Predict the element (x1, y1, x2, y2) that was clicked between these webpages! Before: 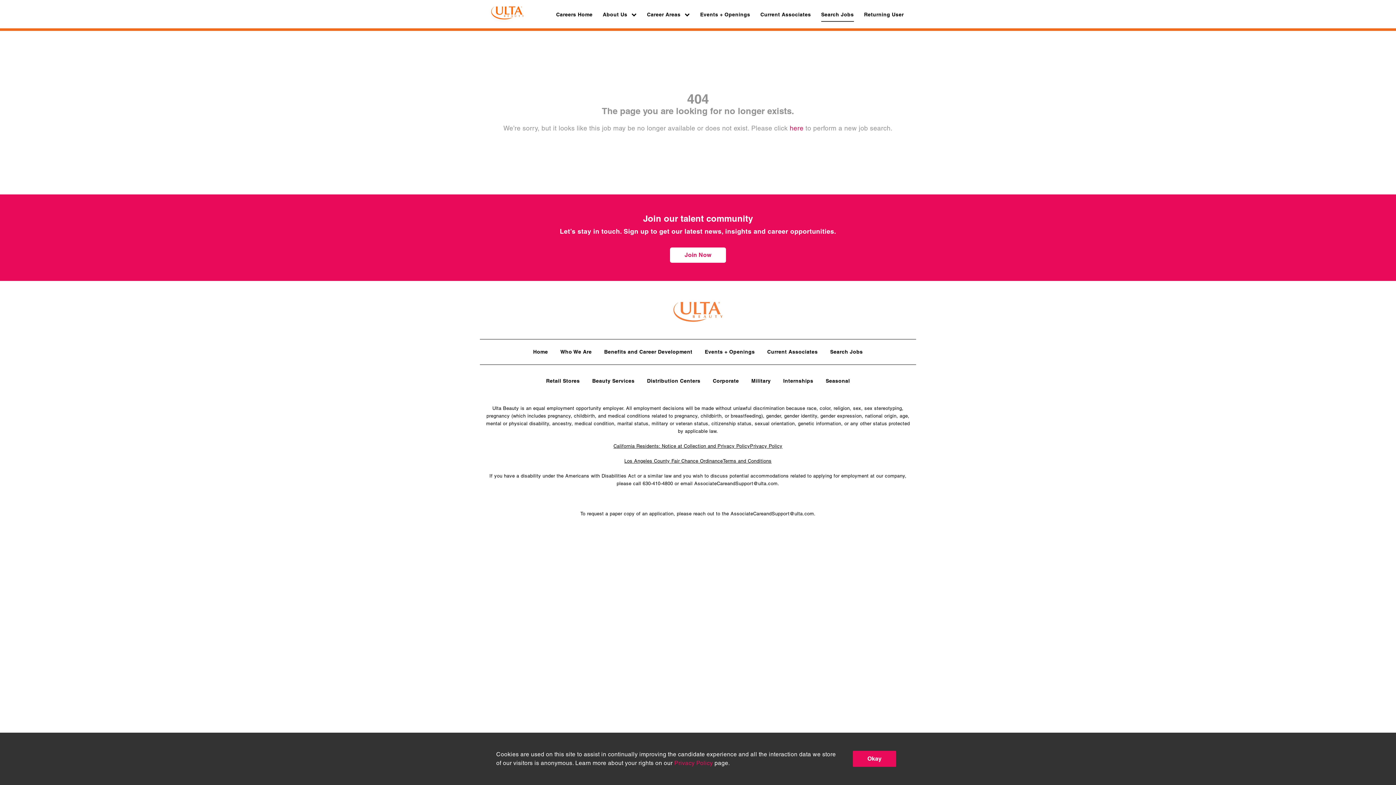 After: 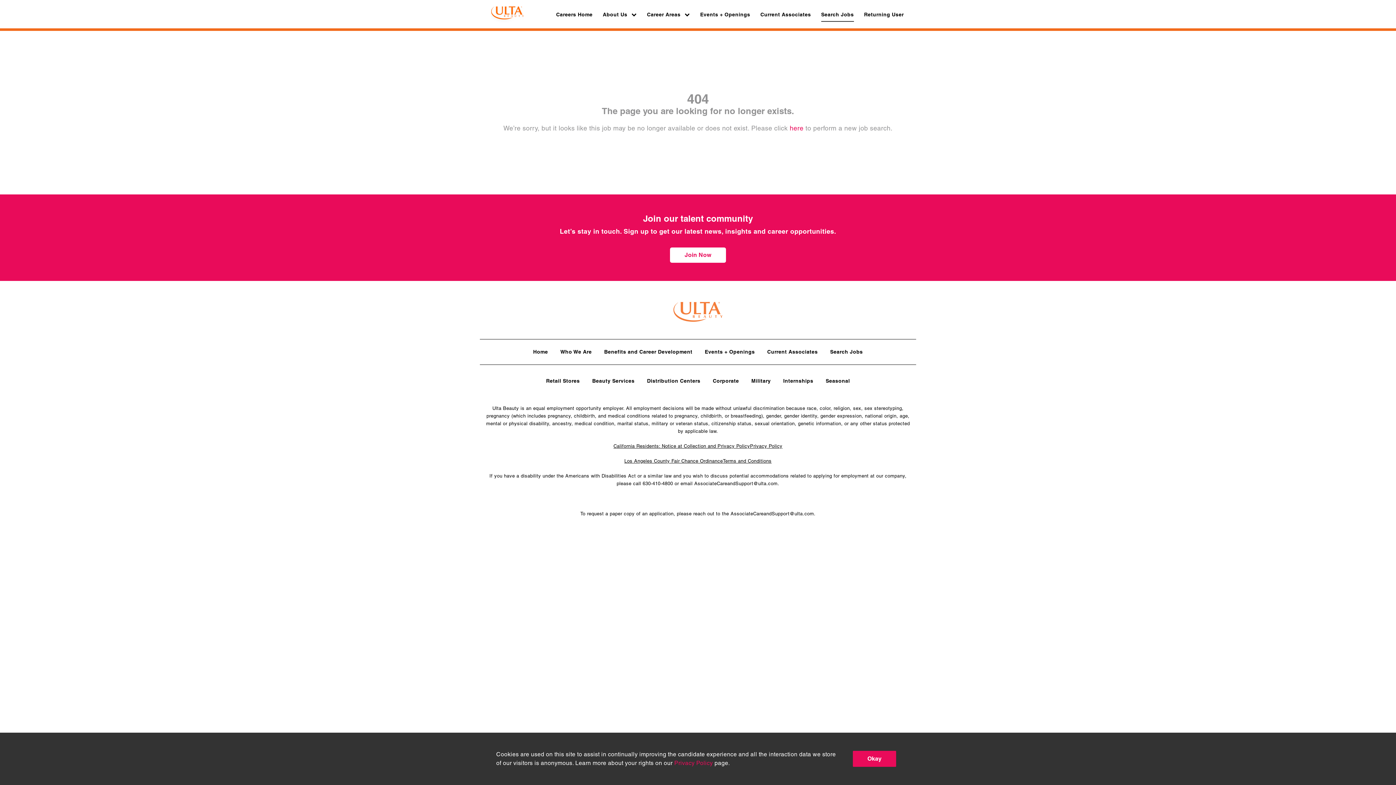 Action: bbox: (624, 457, 723, 465) label: Los Angeles County Fair Chance Ordinance